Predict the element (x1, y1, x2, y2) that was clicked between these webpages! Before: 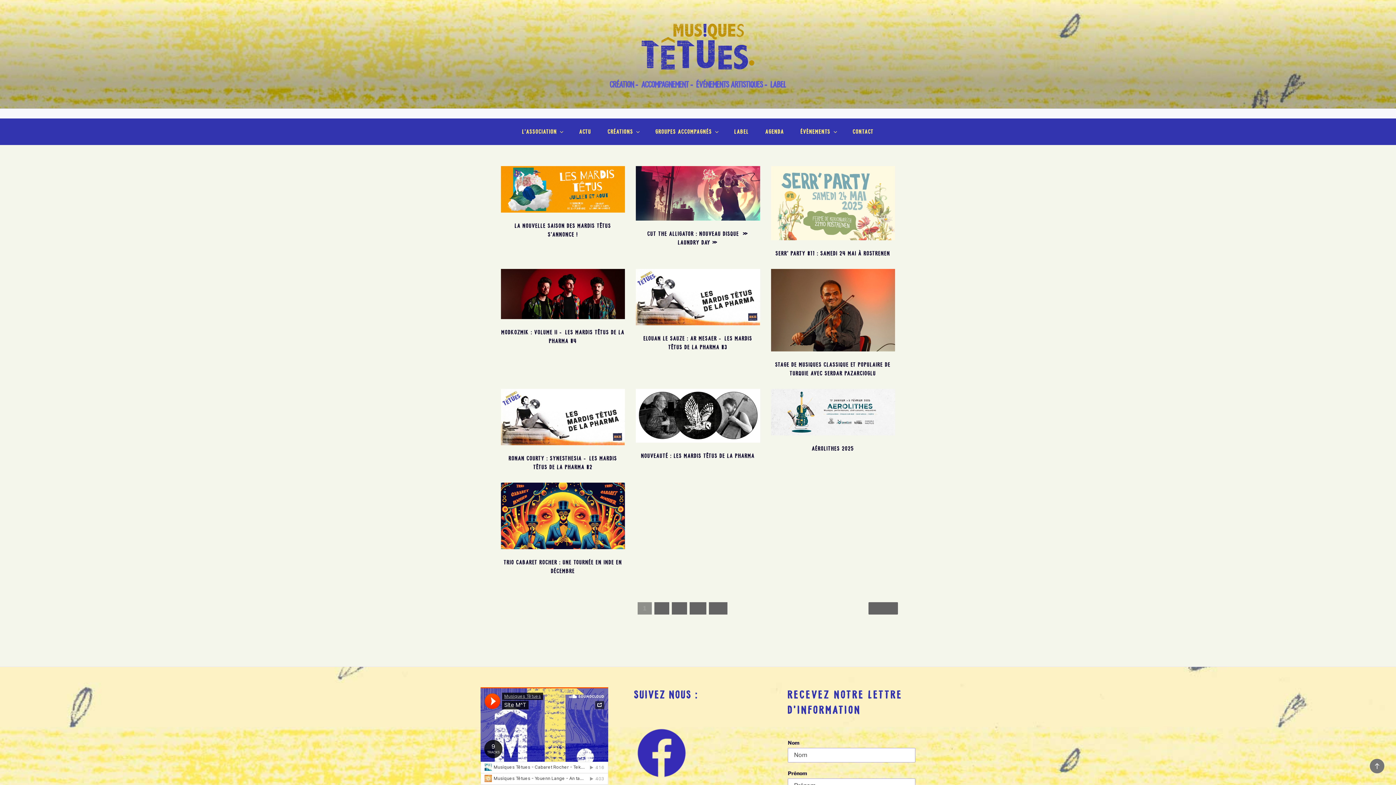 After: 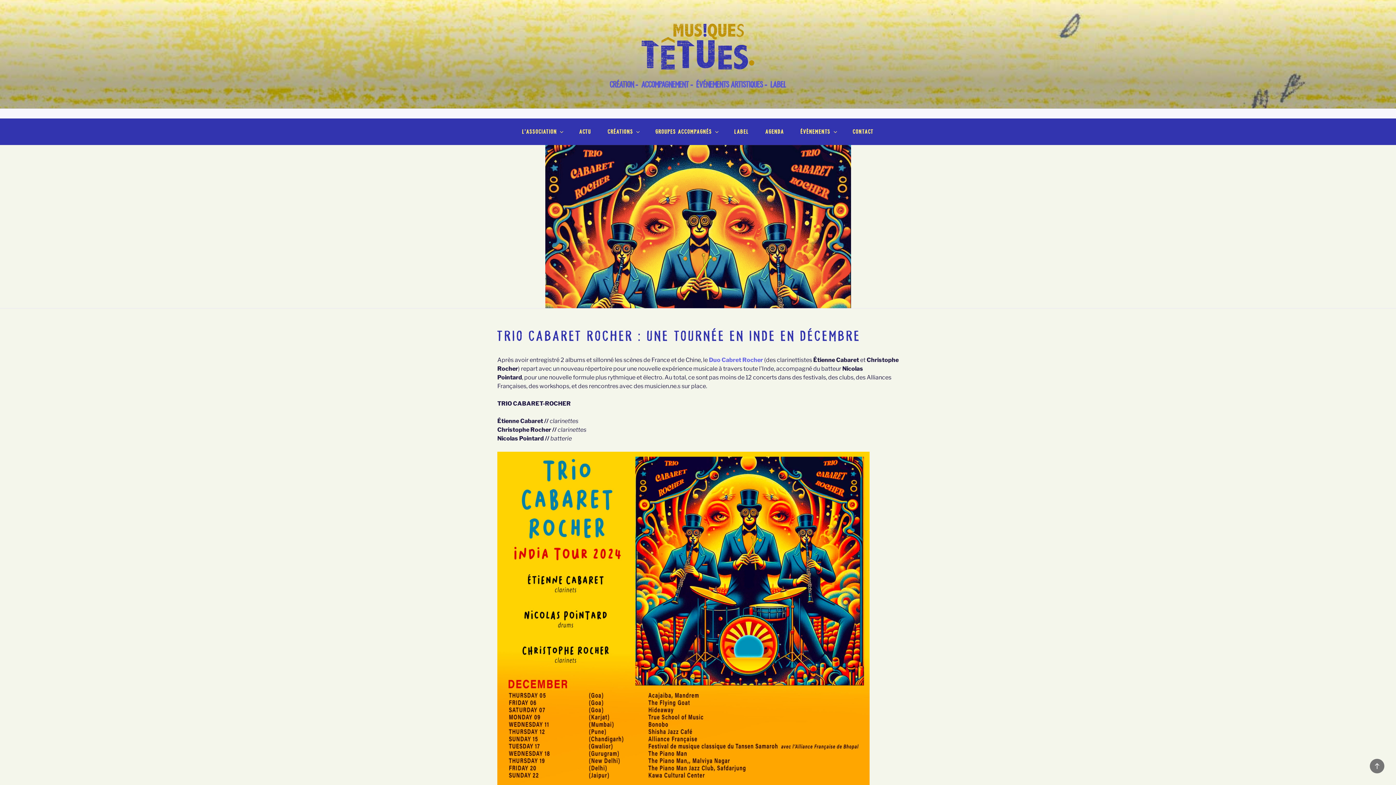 Action: bbox: (501, 544, 625, 550)